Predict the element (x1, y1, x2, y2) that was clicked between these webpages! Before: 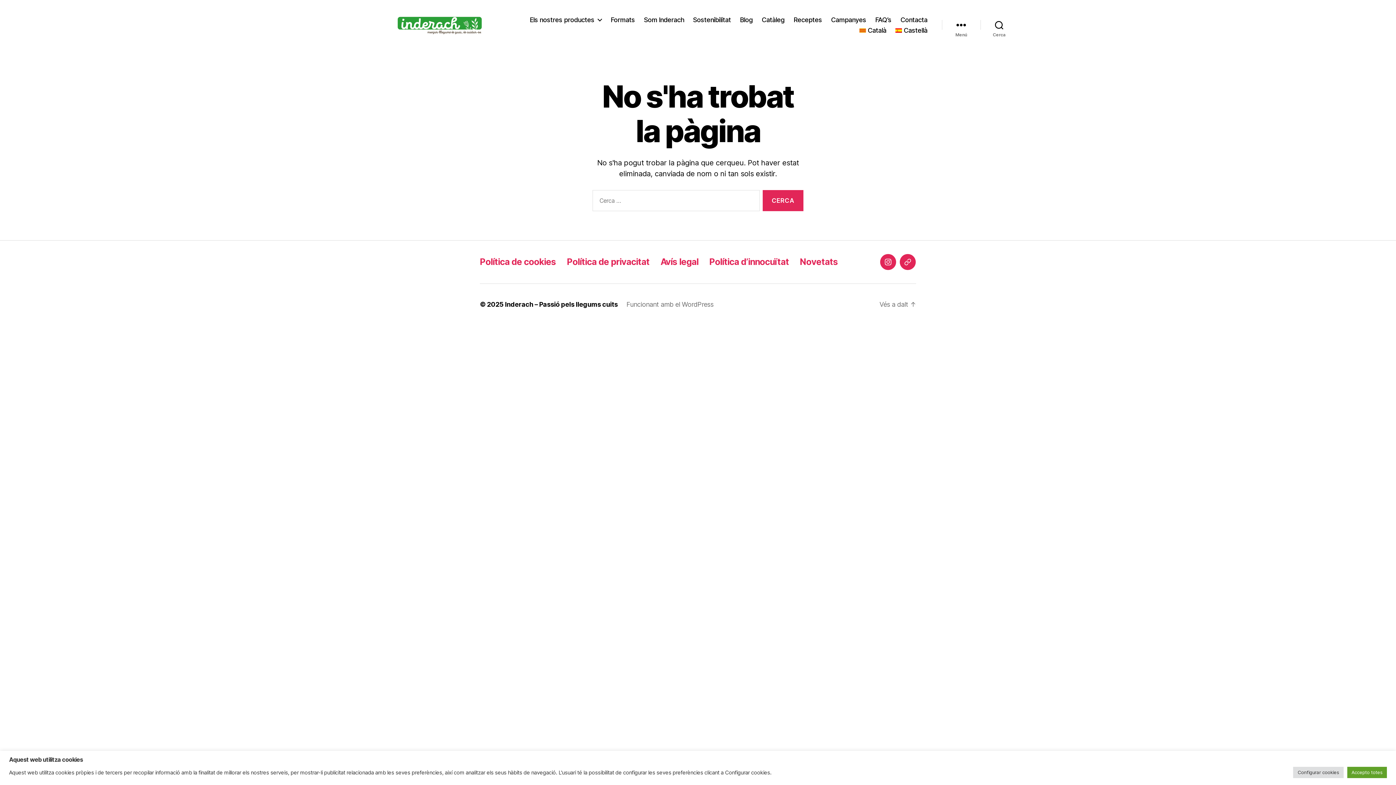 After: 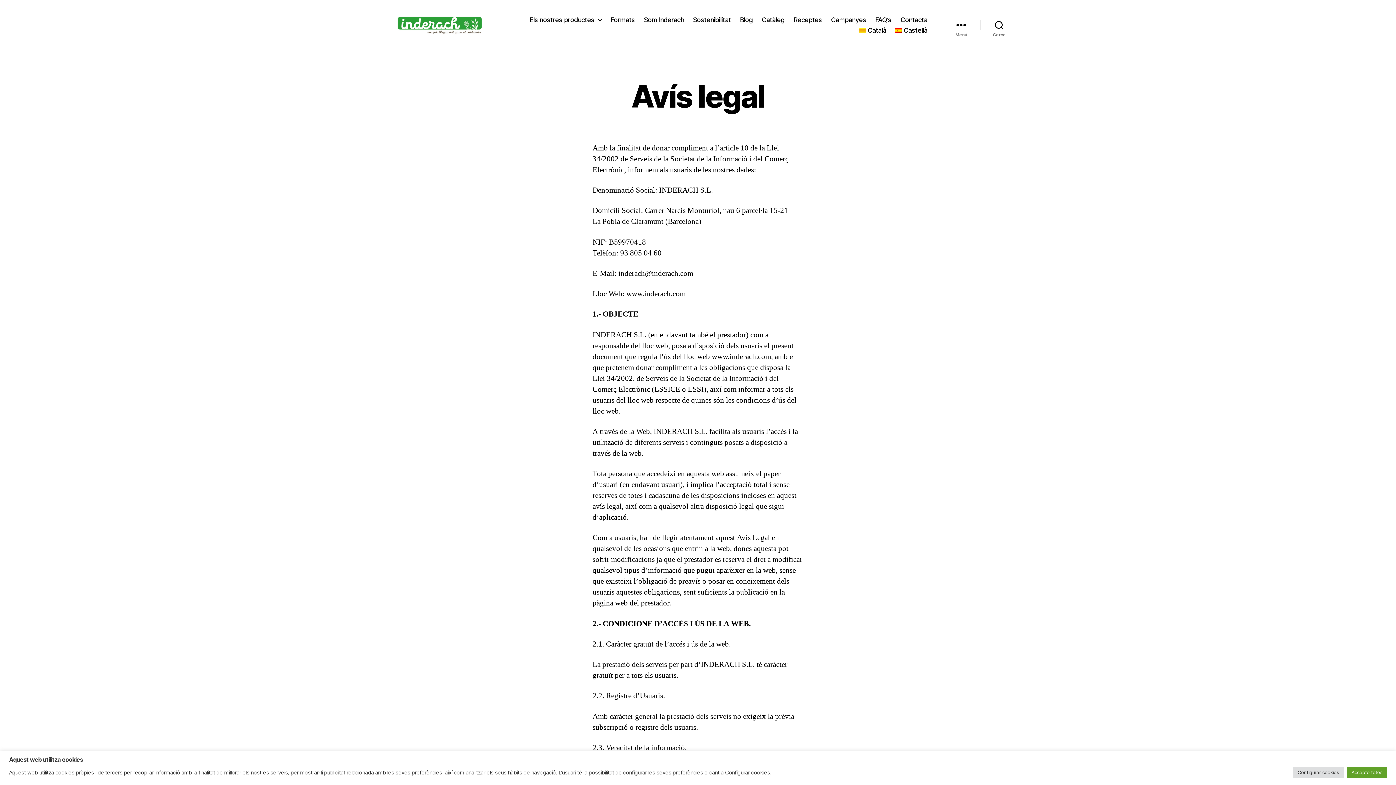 Action: bbox: (660, 256, 698, 267) label: Avís legal